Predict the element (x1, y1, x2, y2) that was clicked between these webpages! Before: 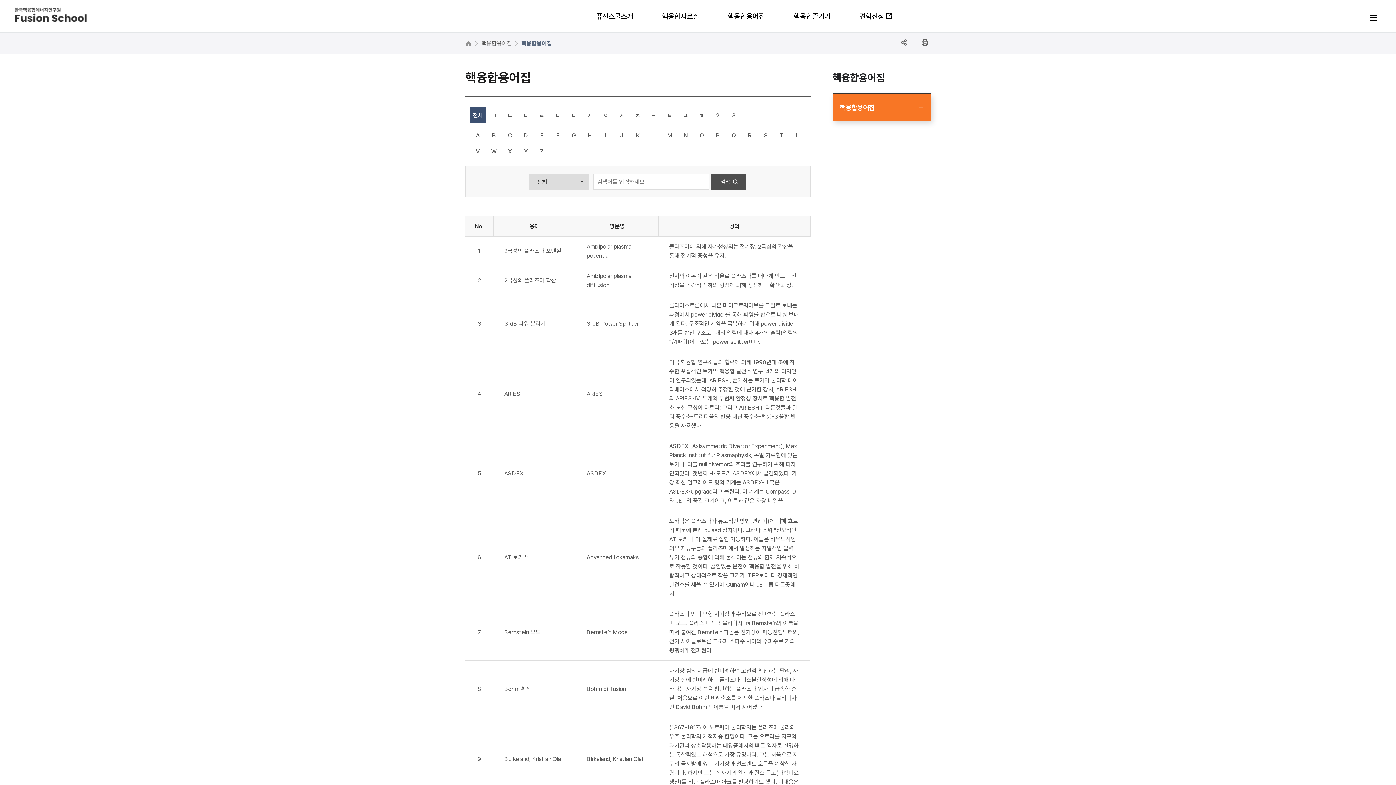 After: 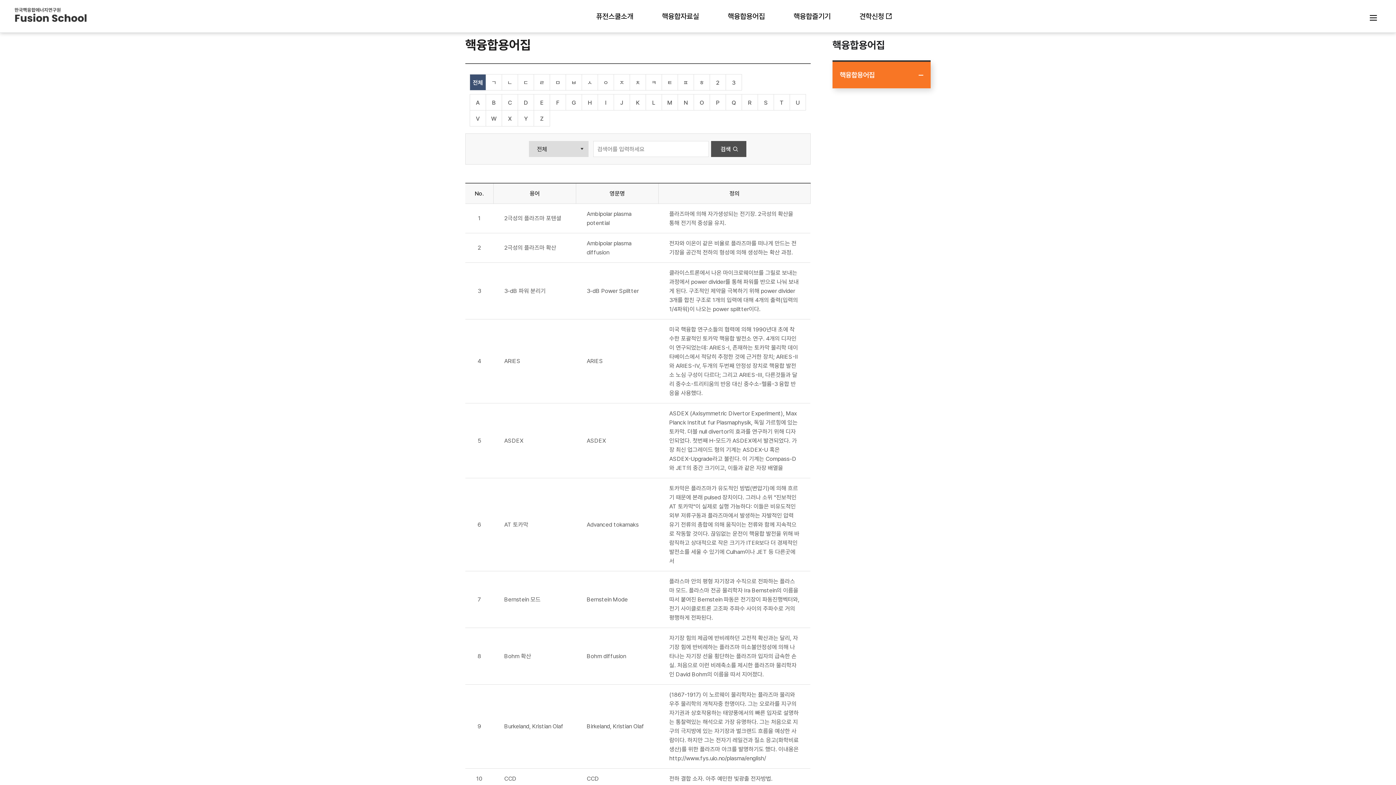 Action: label: 인쇄 bbox: (915, 32, 934, 52)